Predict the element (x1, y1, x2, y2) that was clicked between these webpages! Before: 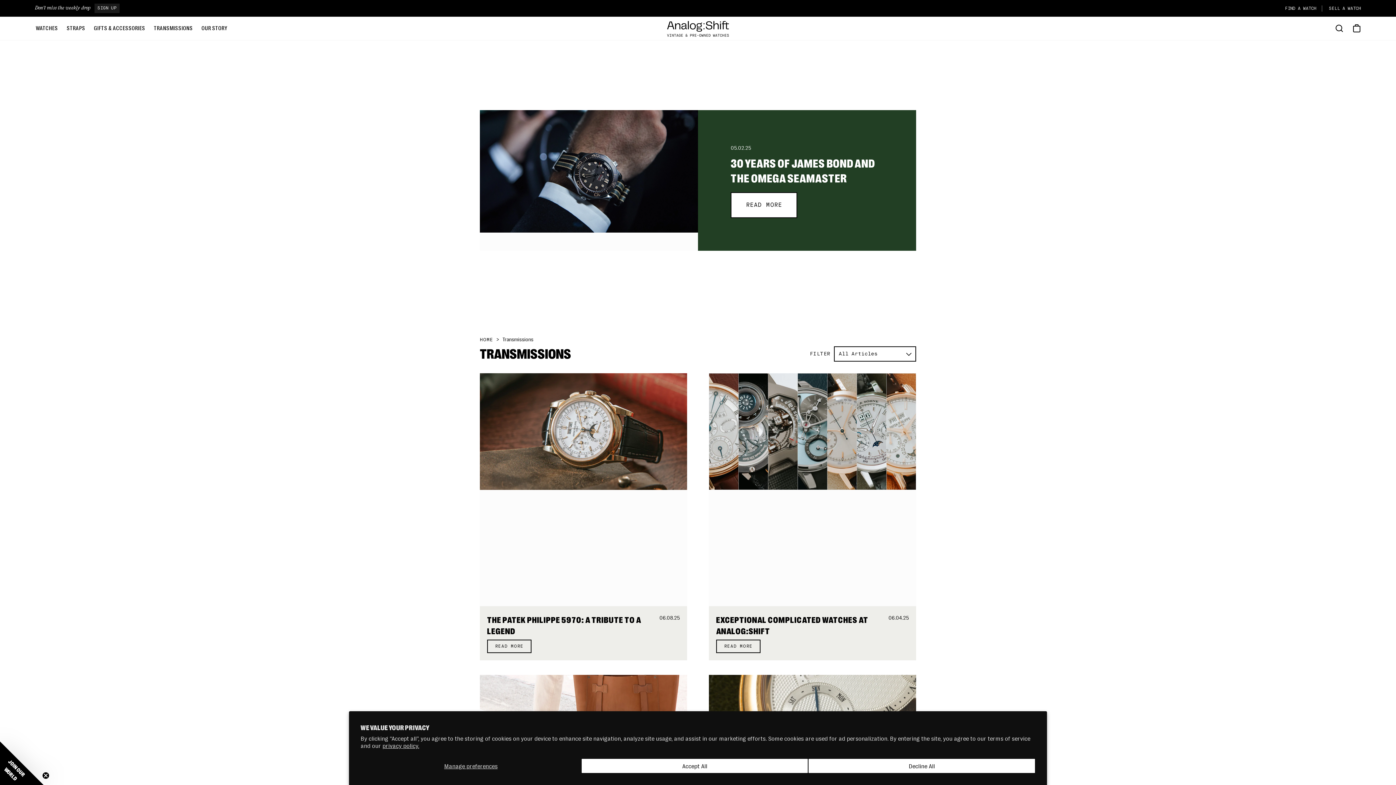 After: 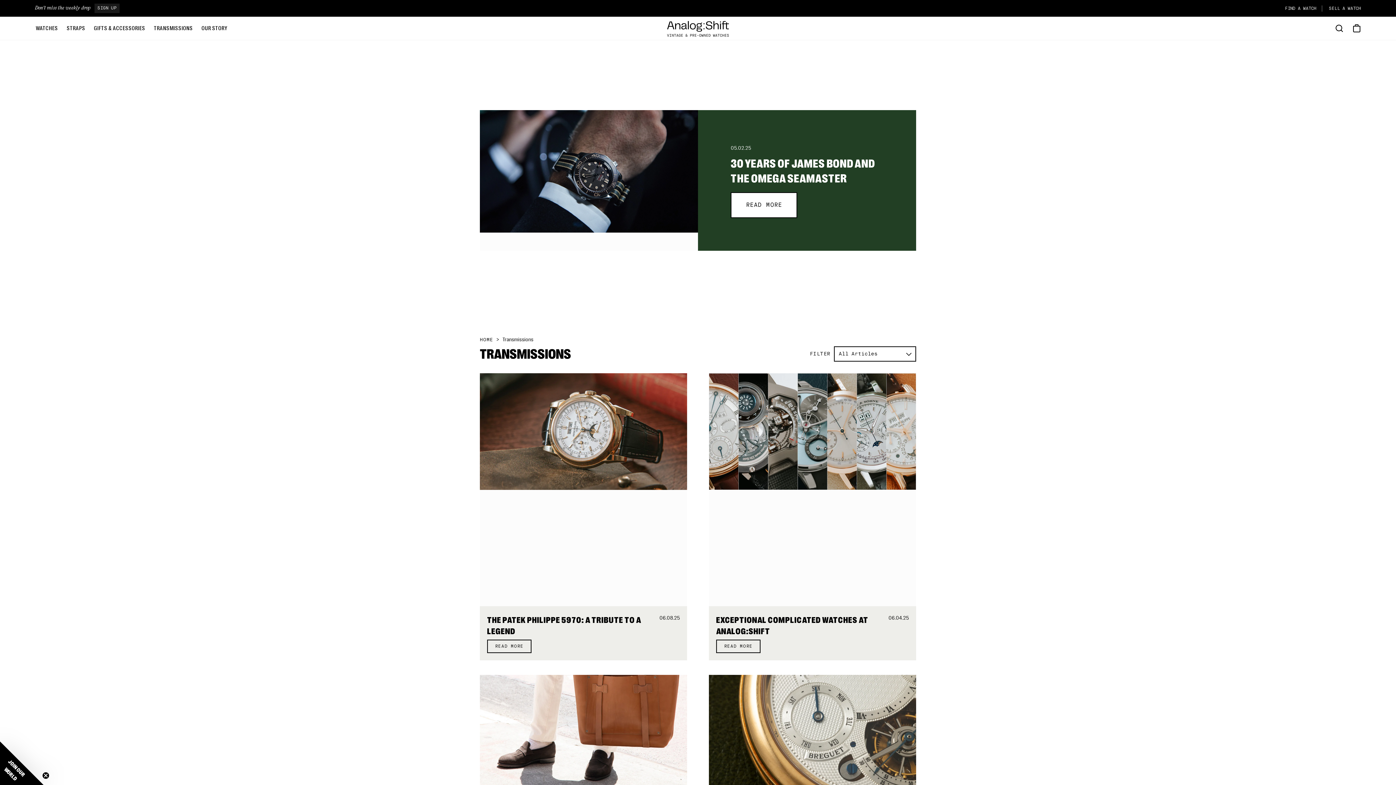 Action: label: Accept All bbox: (581, 758, 808, 773)